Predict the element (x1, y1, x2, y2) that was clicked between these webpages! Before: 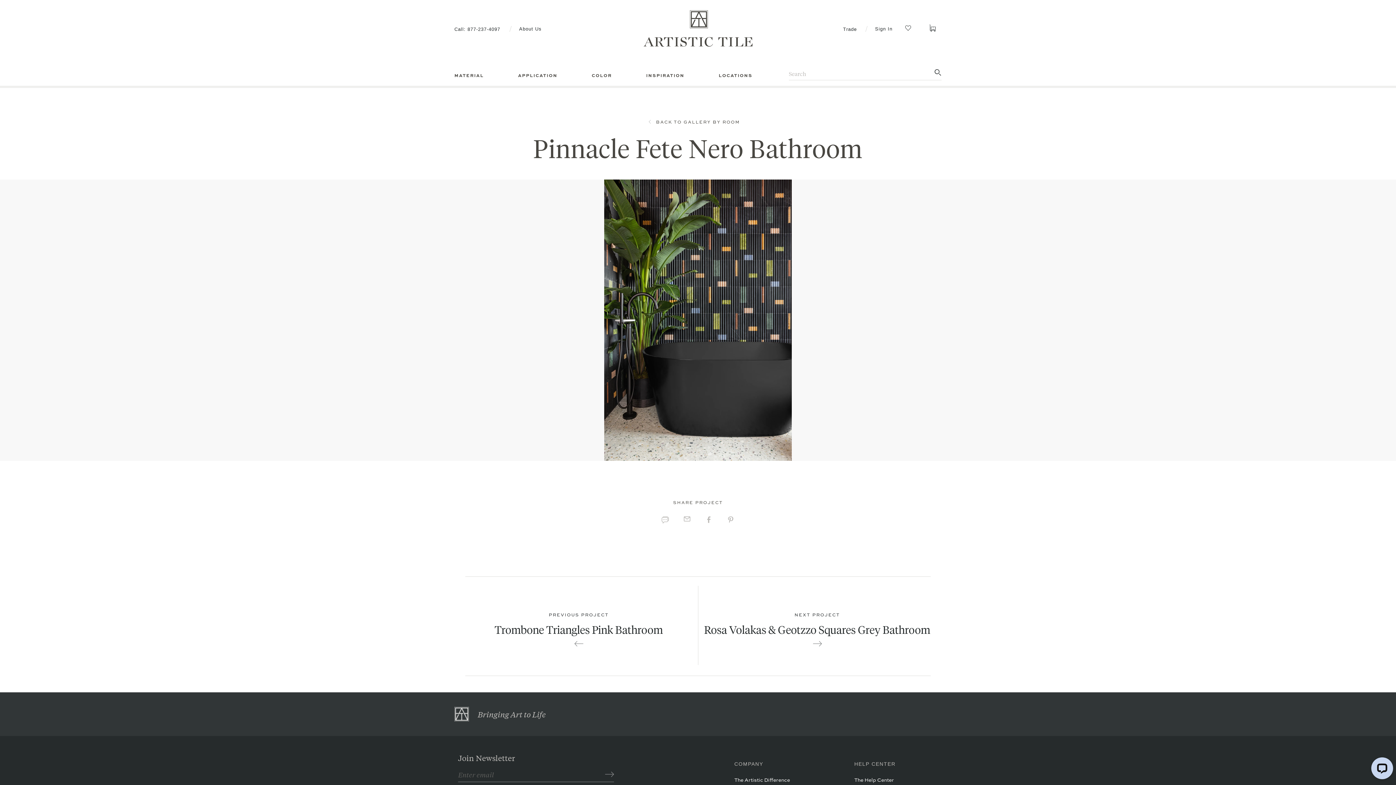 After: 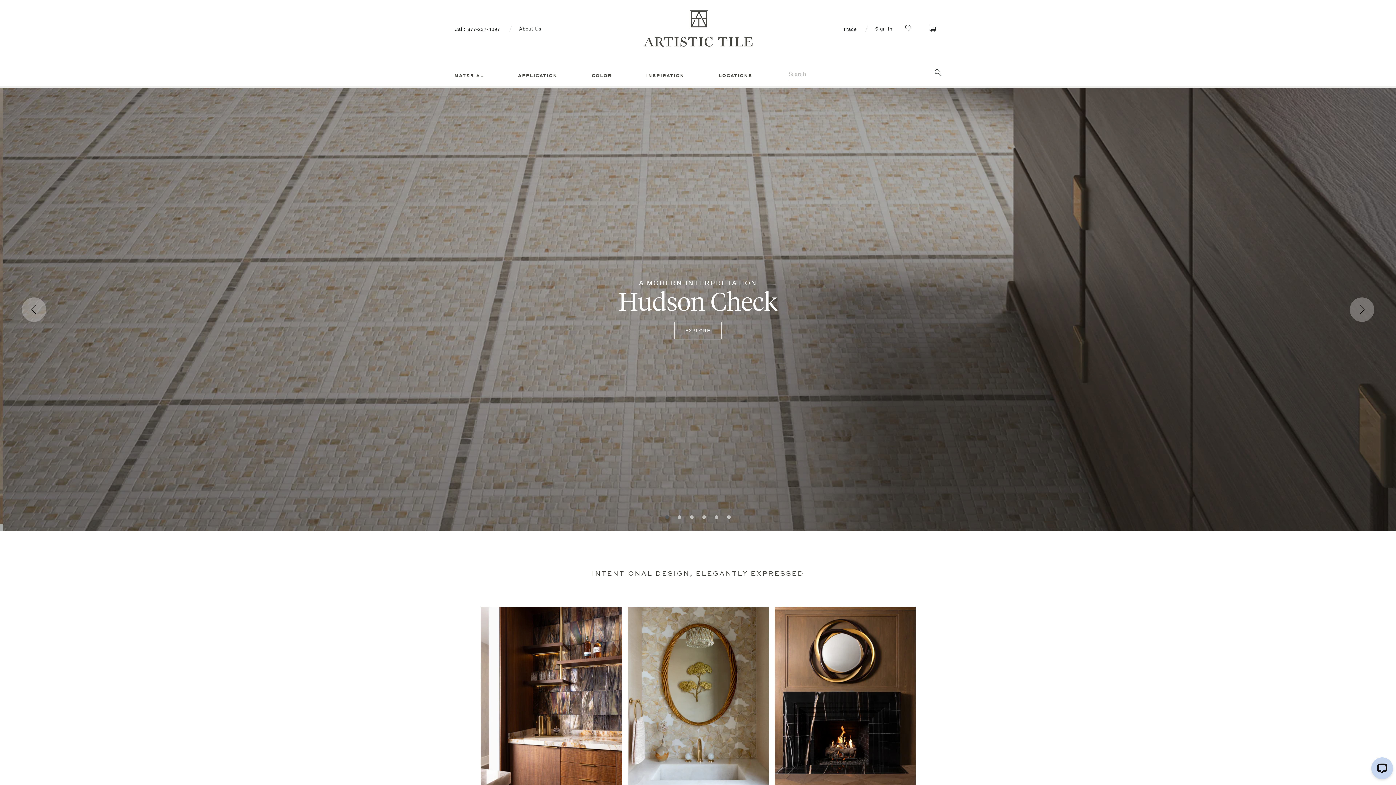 Action: label: Artistic Tile bbox: (643, 10, 752, 47)